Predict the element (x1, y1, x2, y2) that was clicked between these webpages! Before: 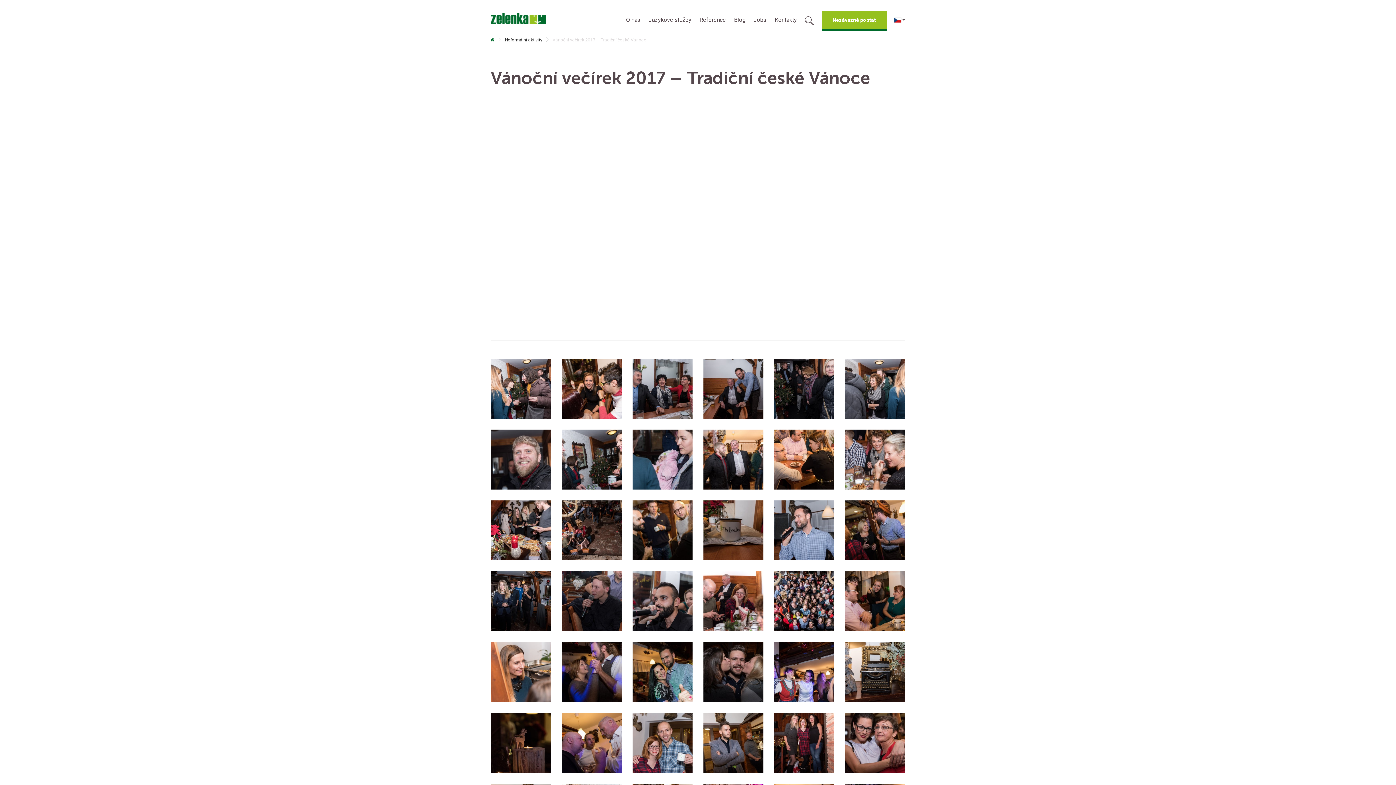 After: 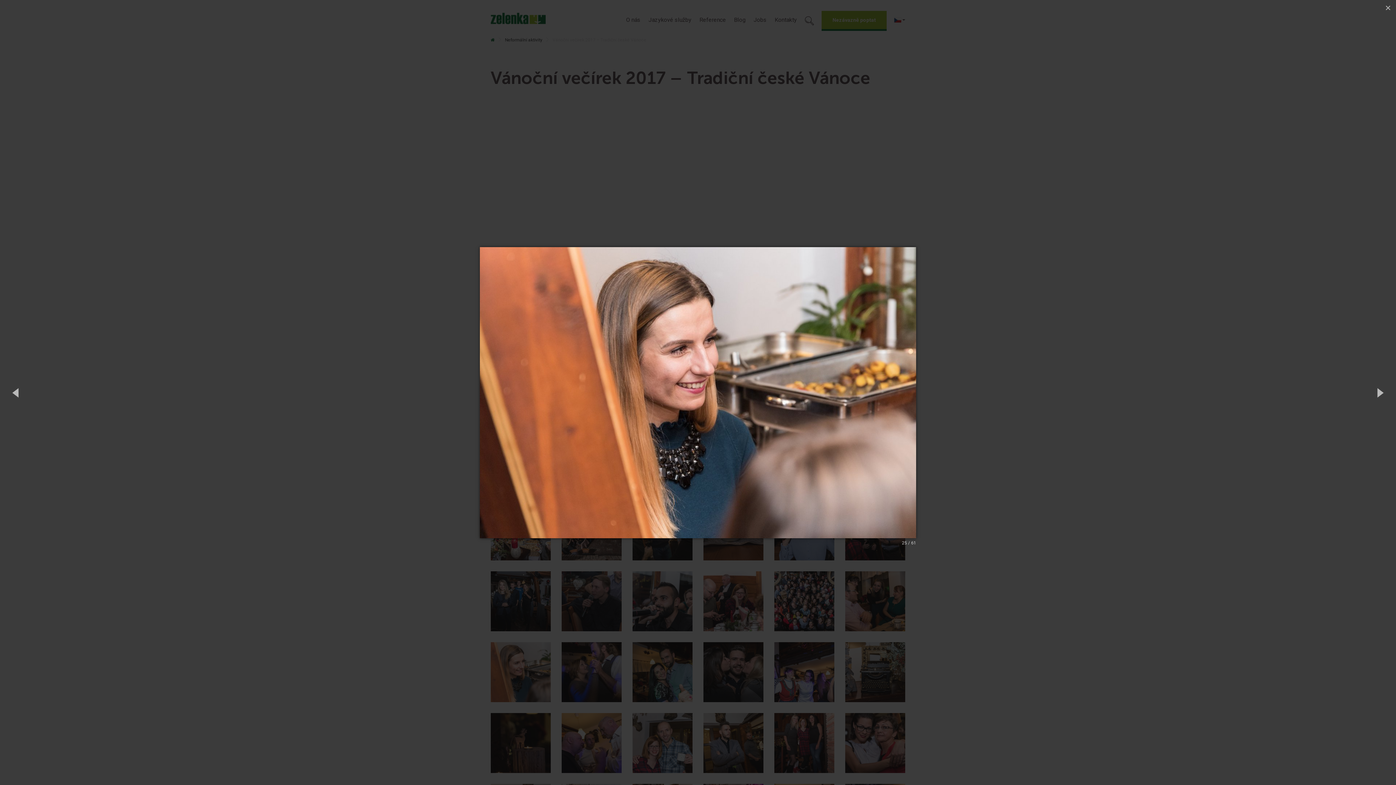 Action: bbox: (490, 642, 550, 702)